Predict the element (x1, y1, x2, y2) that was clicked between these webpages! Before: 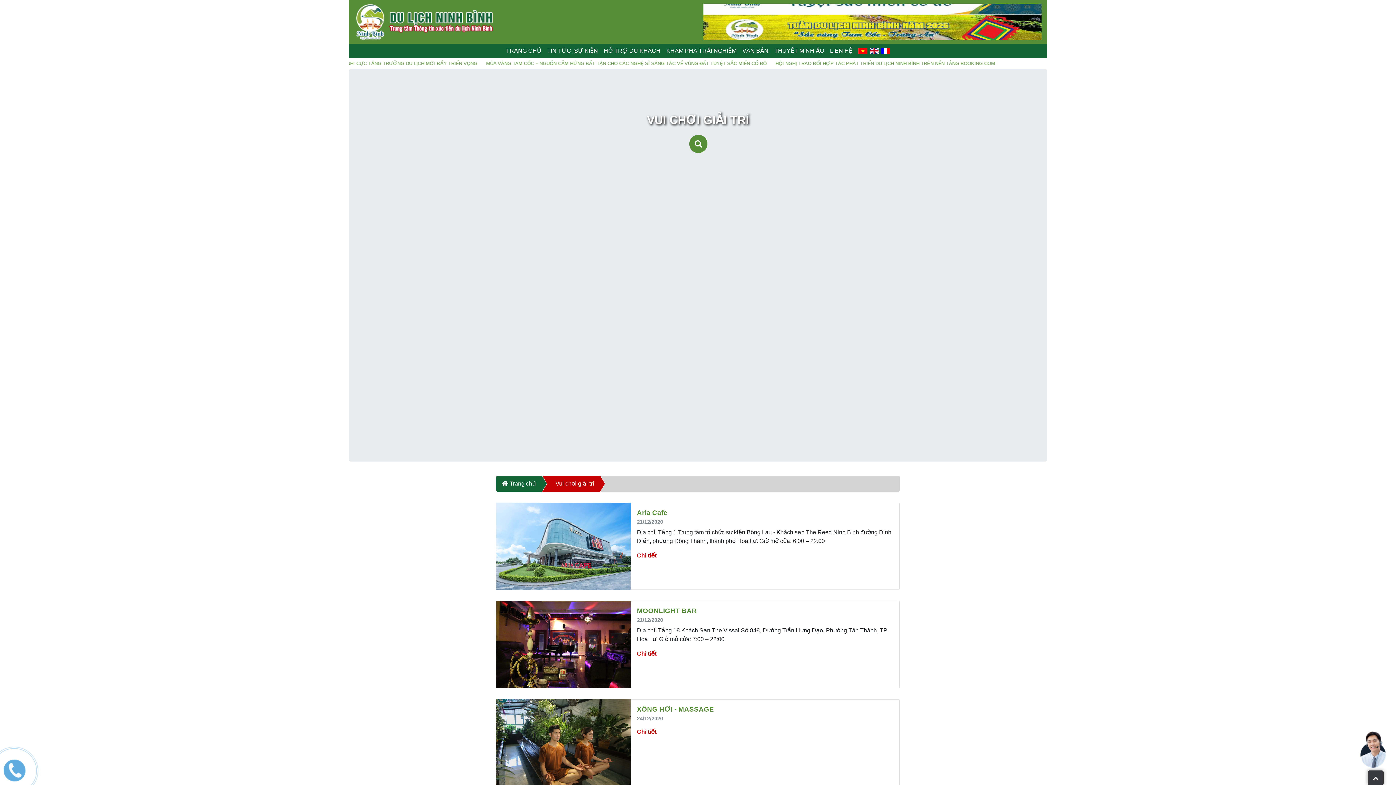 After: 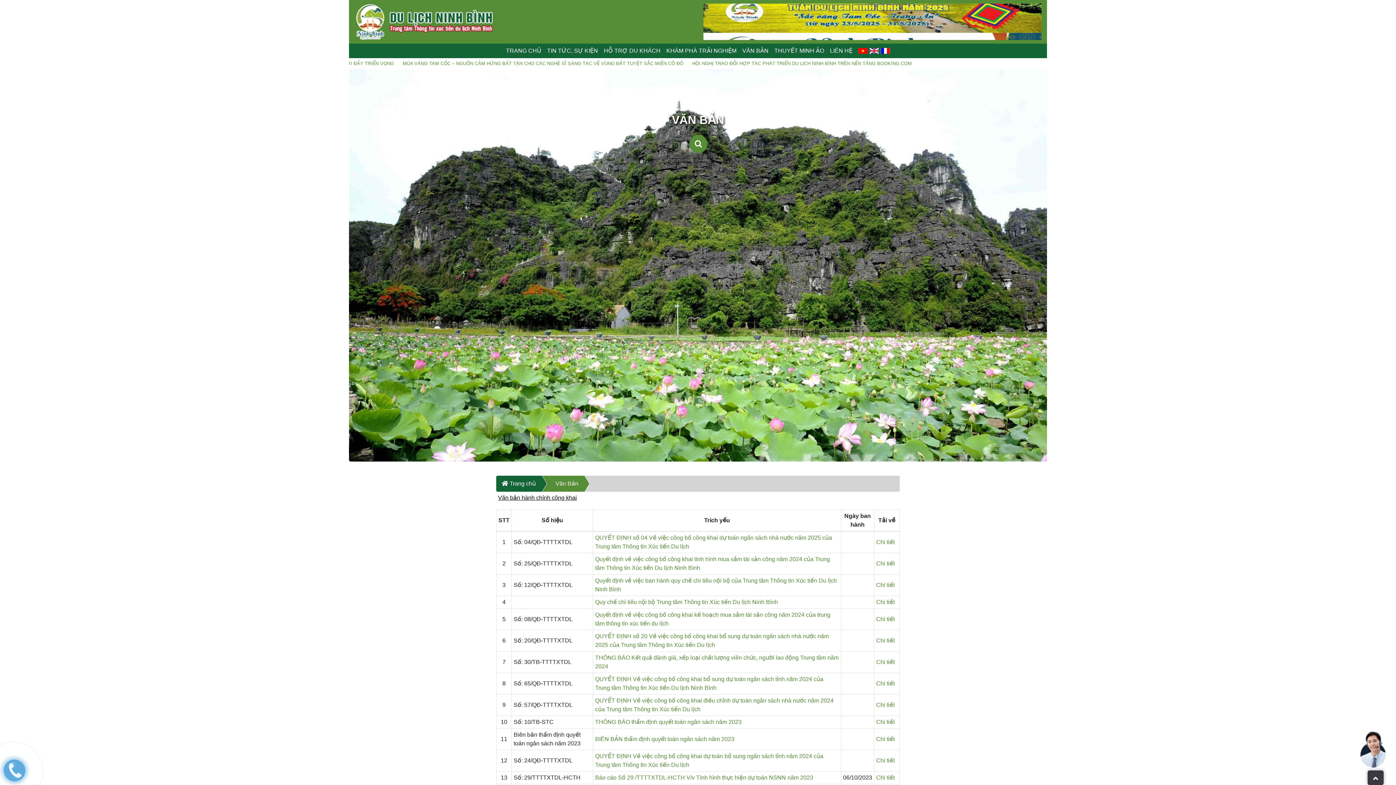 Action: bbox: (739, 43, 771, 58) label: VĂN BẢN